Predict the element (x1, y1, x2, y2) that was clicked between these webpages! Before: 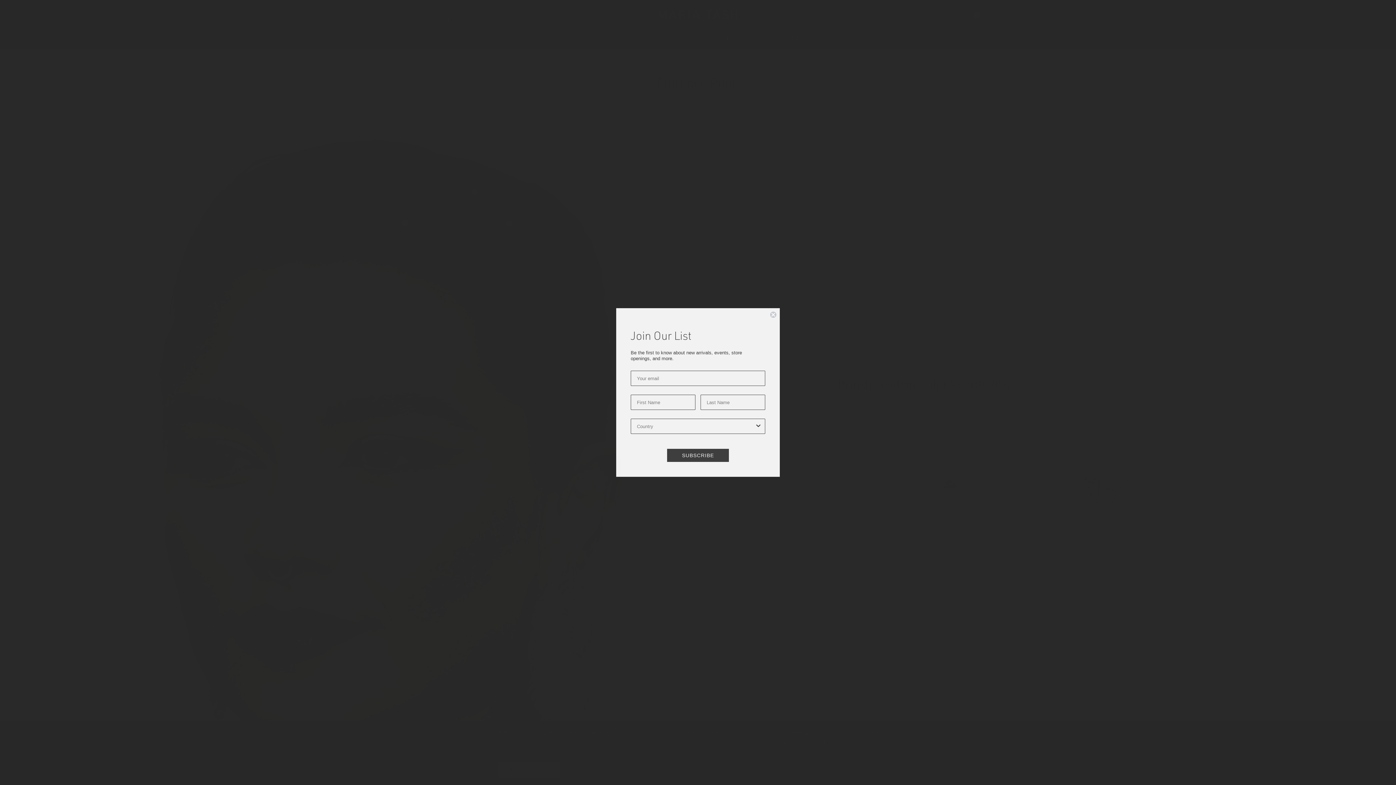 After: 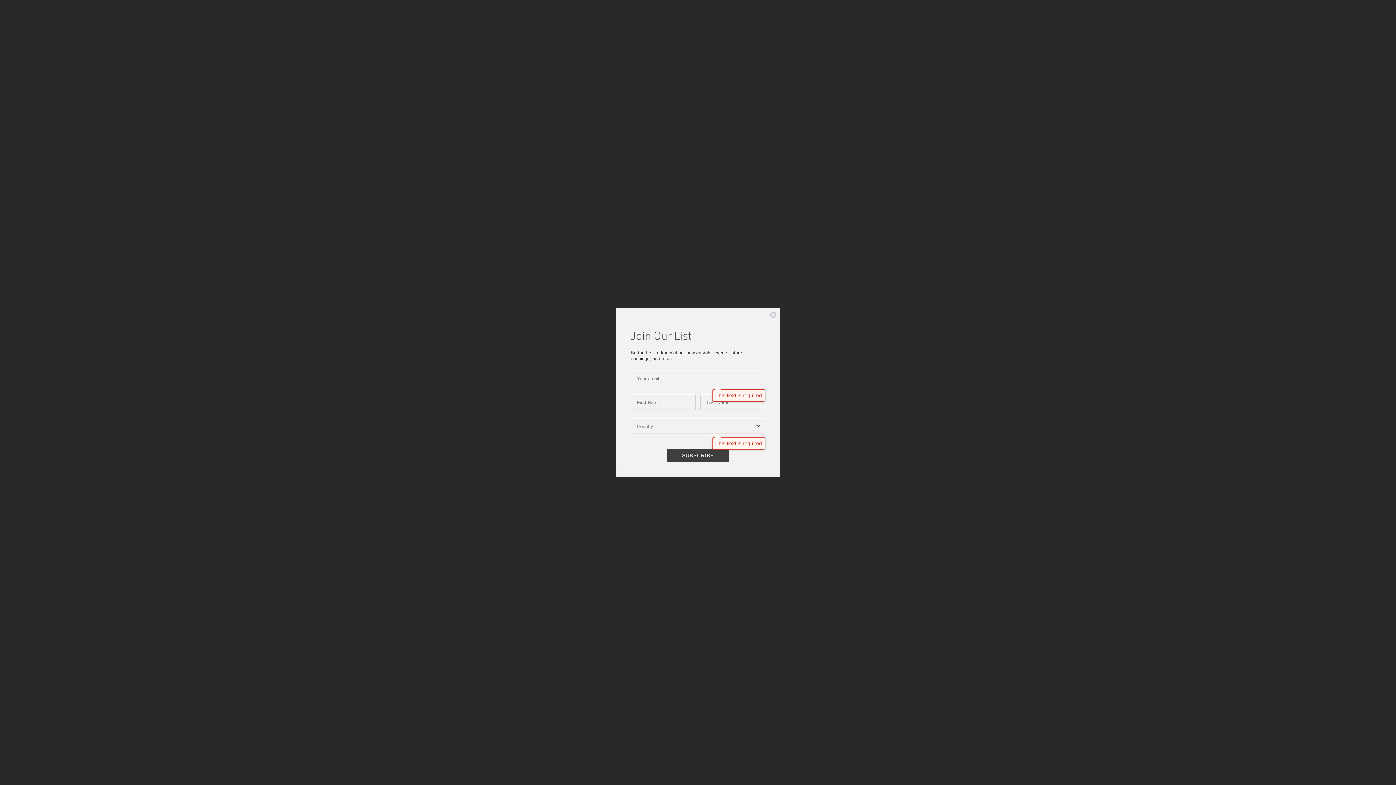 Action: label: SUBSCRIBE bbox: (667, 449, 729, 462)